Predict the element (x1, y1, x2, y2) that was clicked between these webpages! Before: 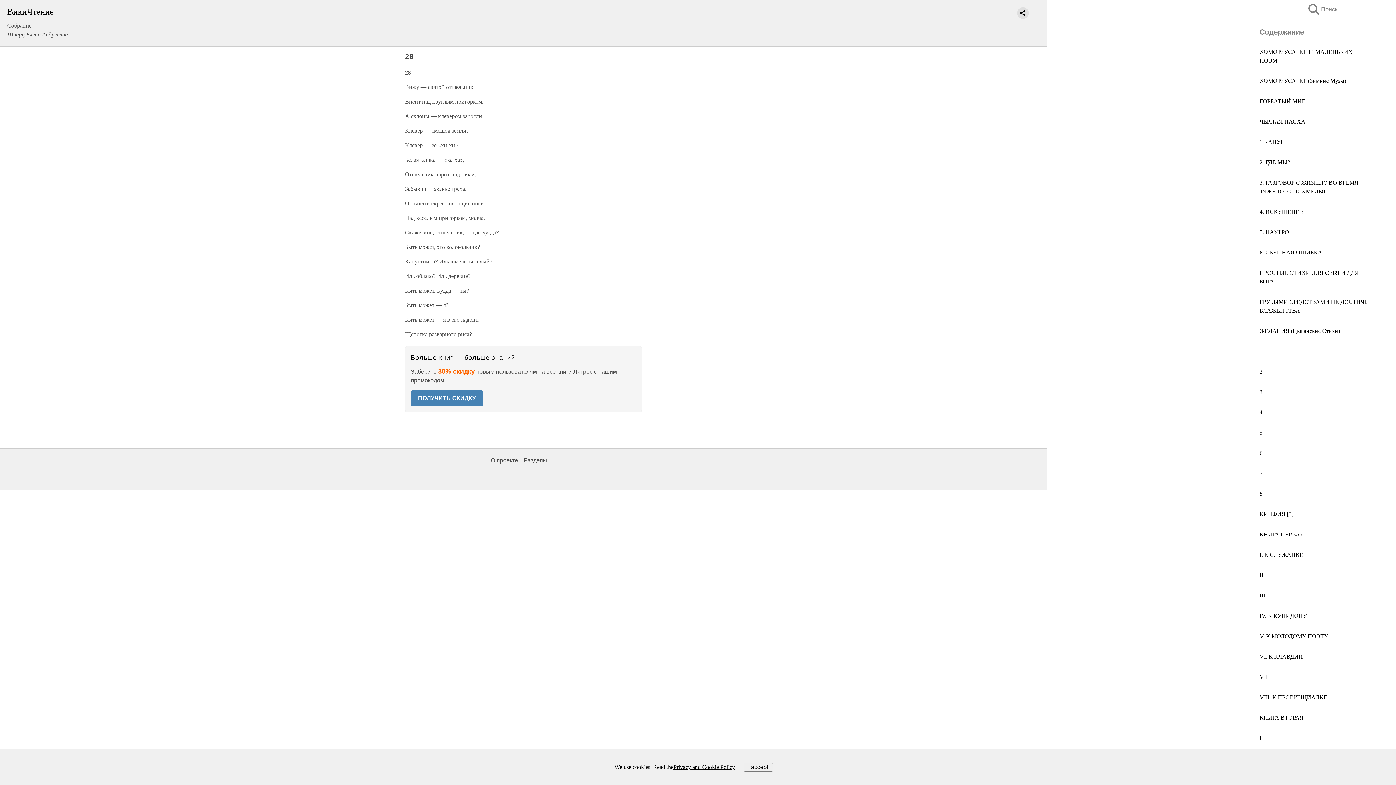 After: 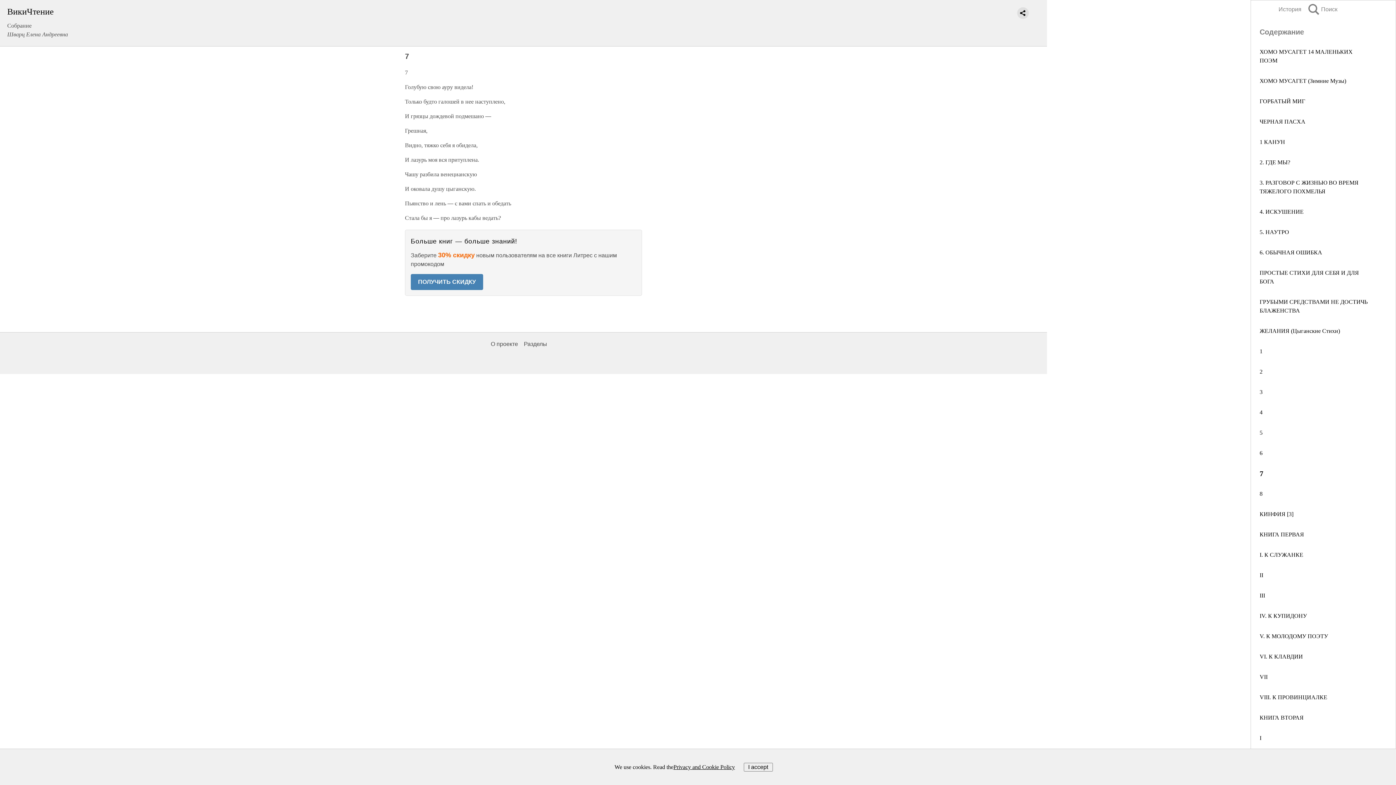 Action: label: 7 bbox: (1260, 470, 1262, 476)